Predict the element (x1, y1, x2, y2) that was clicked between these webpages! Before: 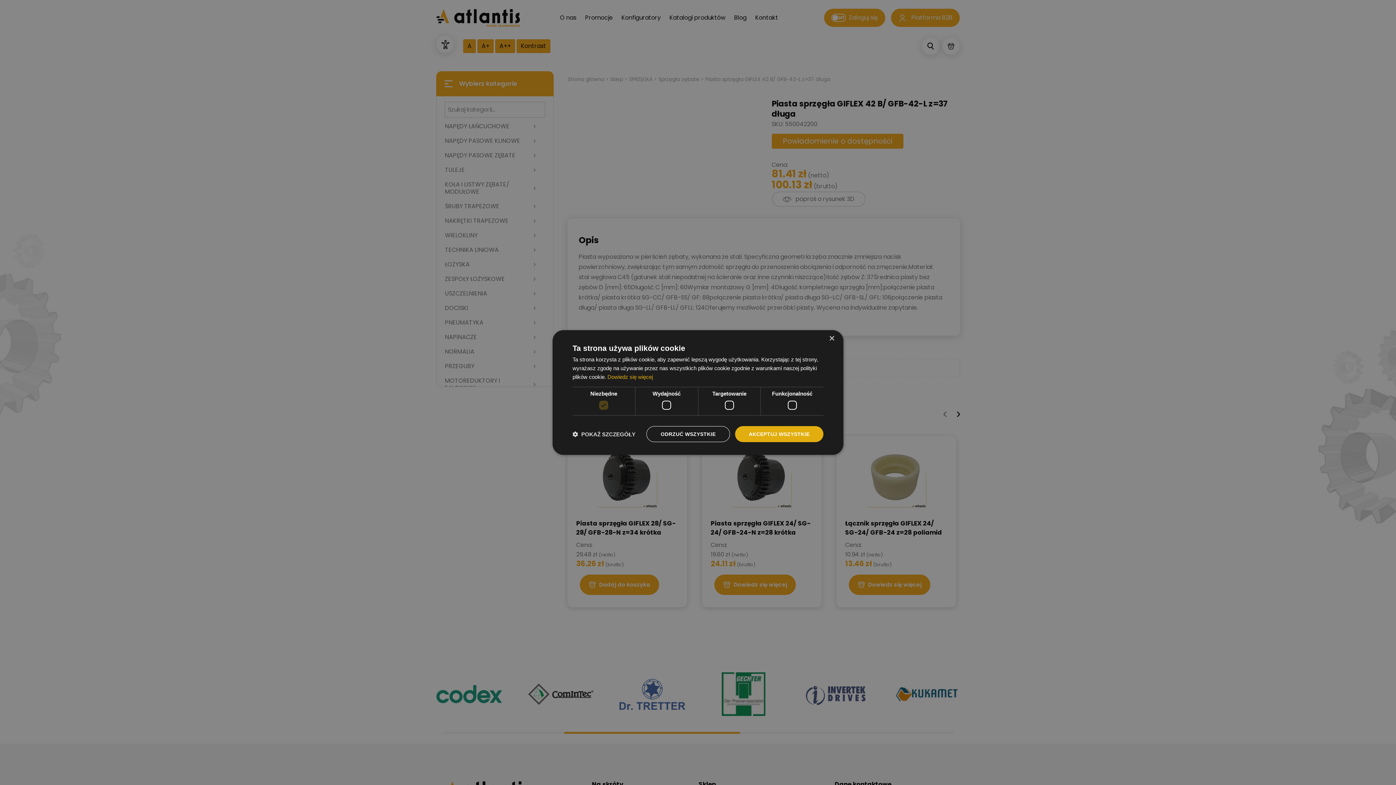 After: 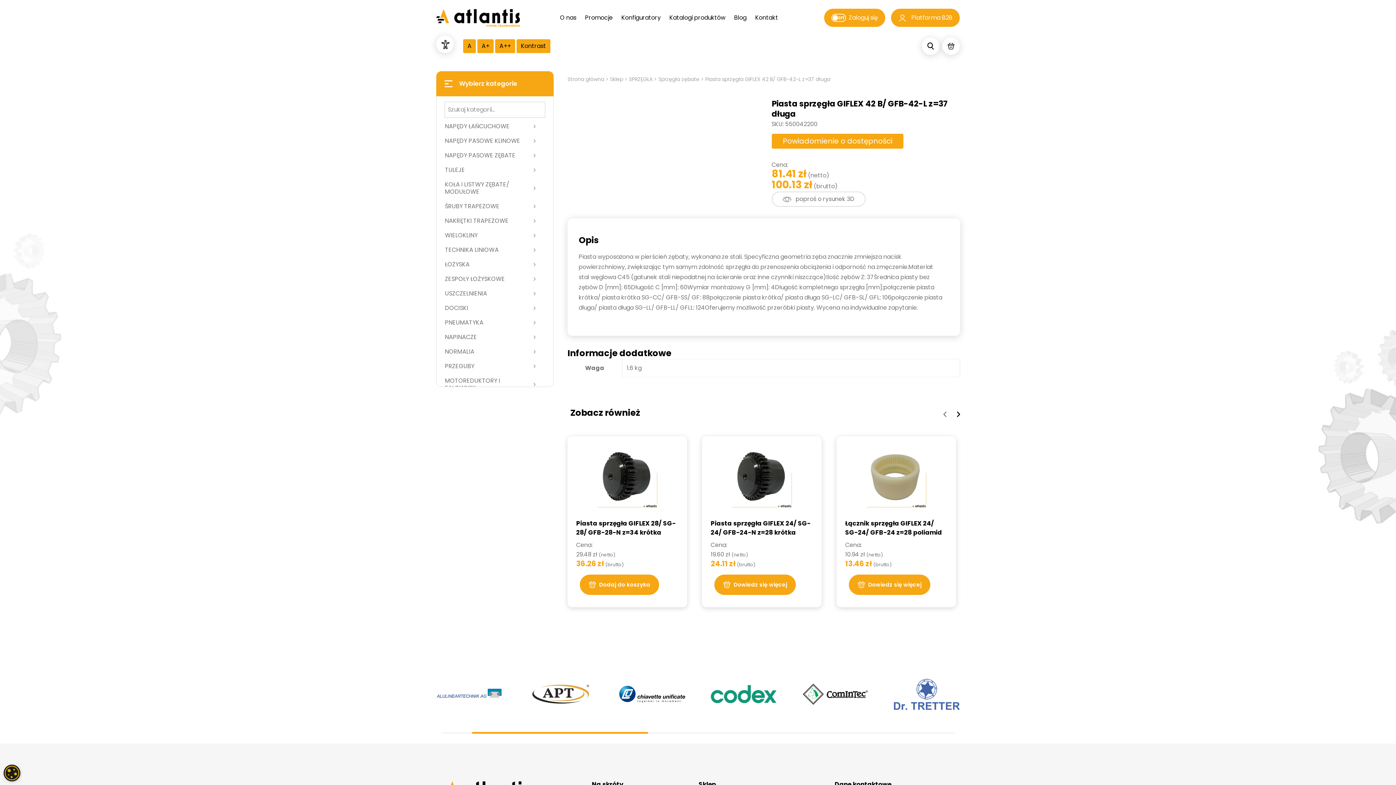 Action: bbox: (646, 426, 730, 442) label: ODRZUĆ WSZYSTKIE